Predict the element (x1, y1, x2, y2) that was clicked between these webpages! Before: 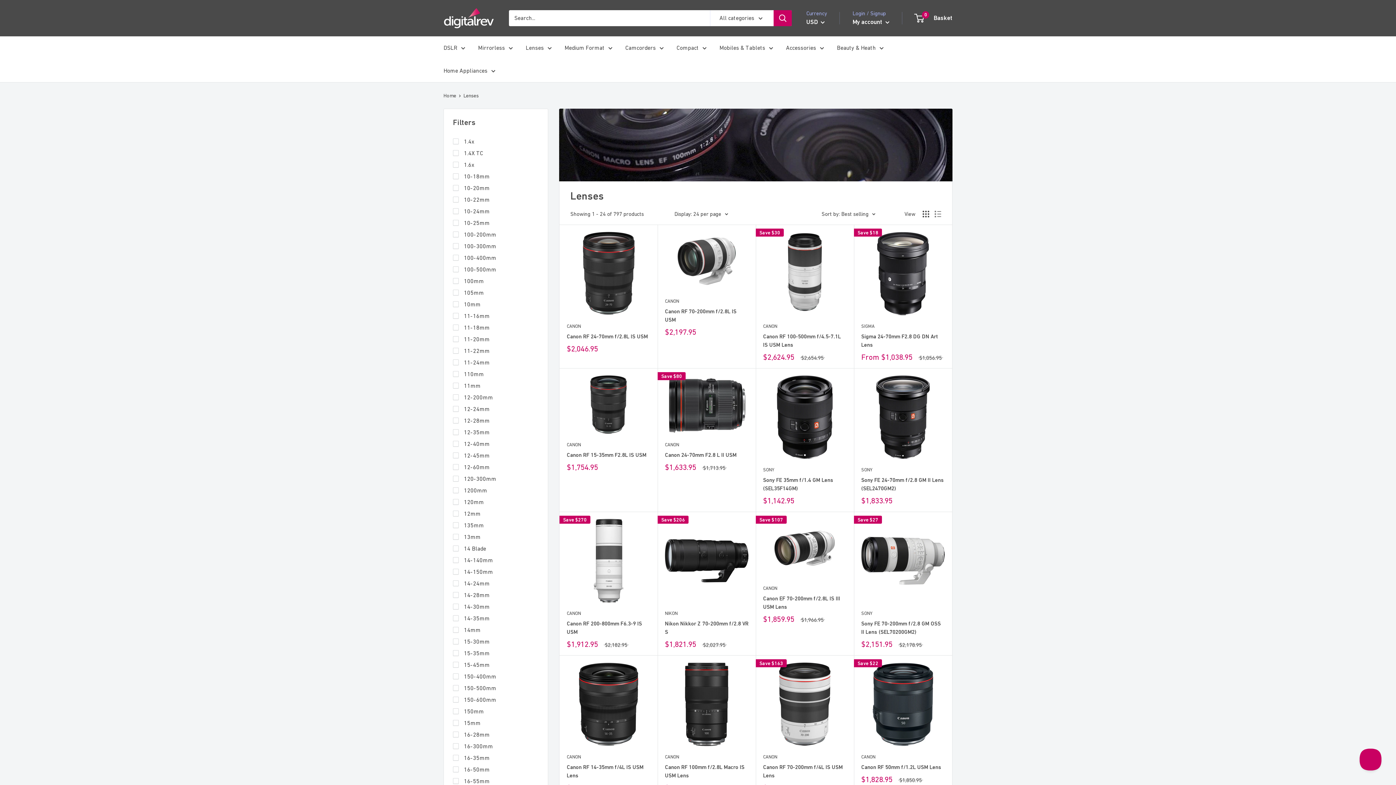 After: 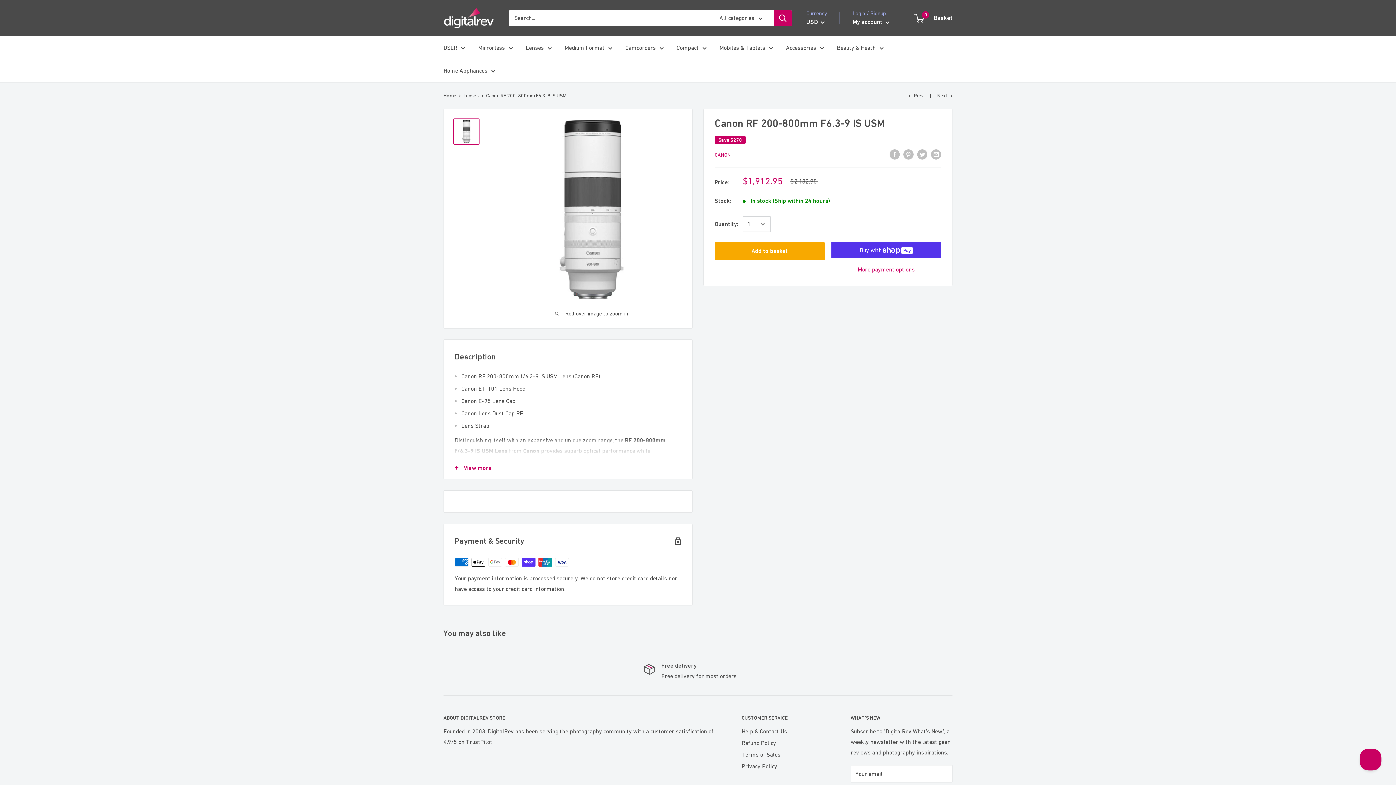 Action: bbox: (566, 519, 650, 602)